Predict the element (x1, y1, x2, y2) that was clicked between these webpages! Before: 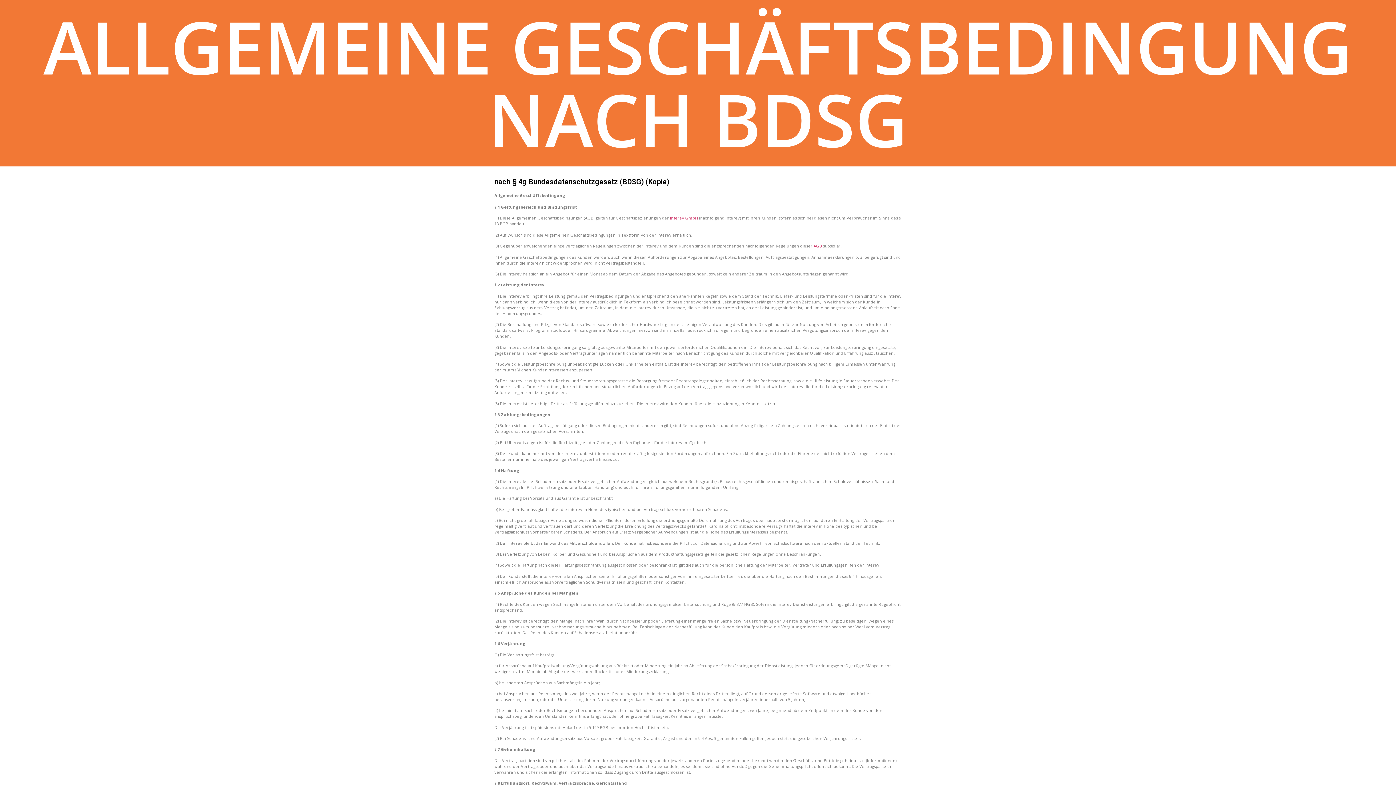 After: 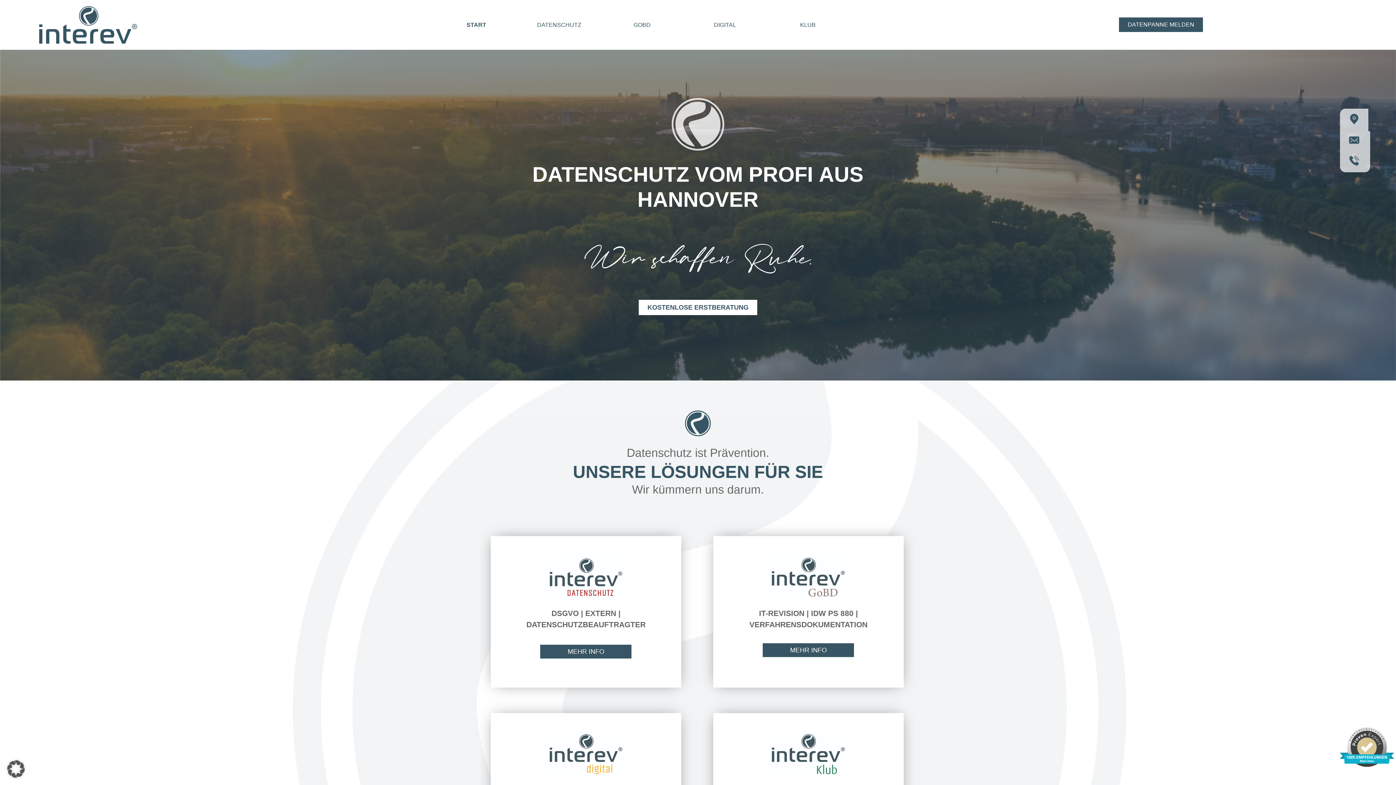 Action: label: interev GmbH bbox: (670, 215, 698, 220)